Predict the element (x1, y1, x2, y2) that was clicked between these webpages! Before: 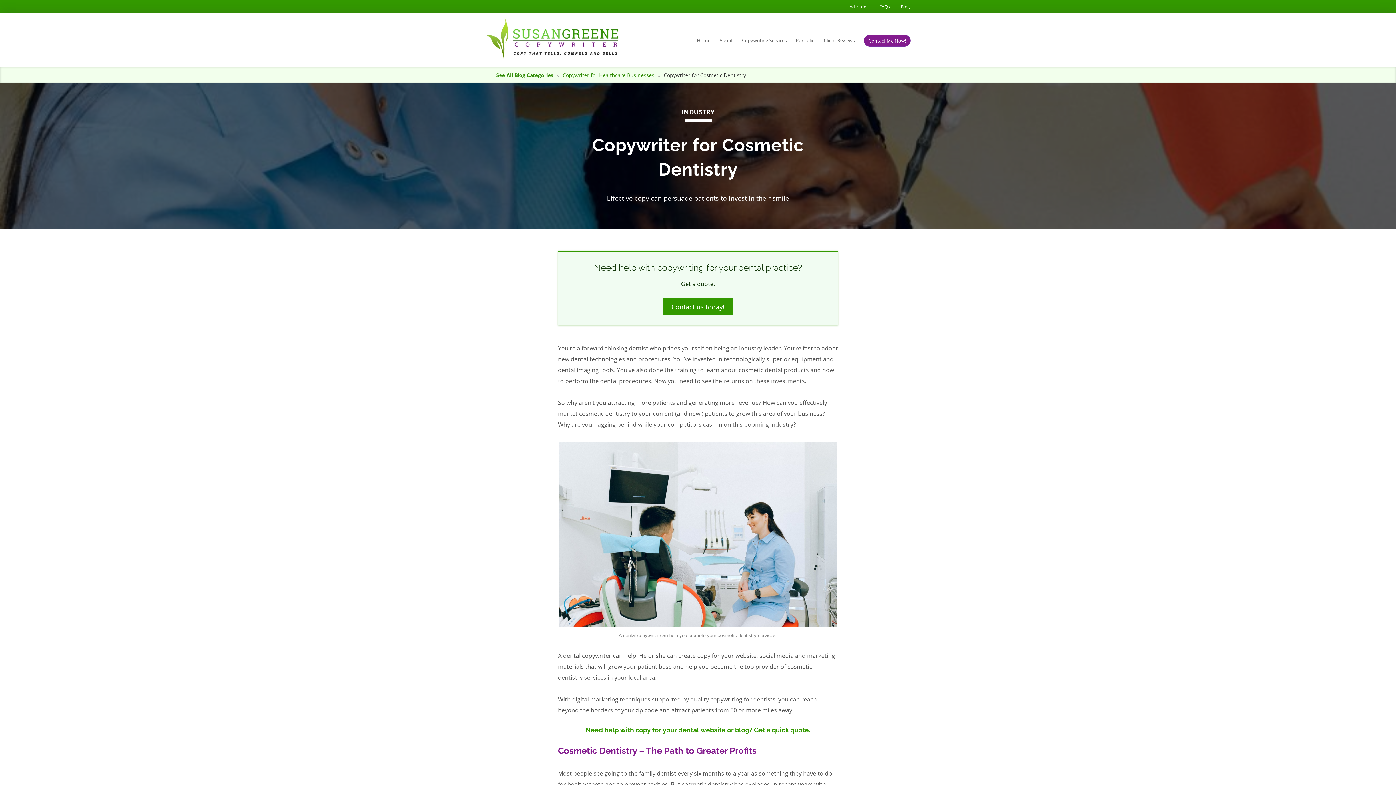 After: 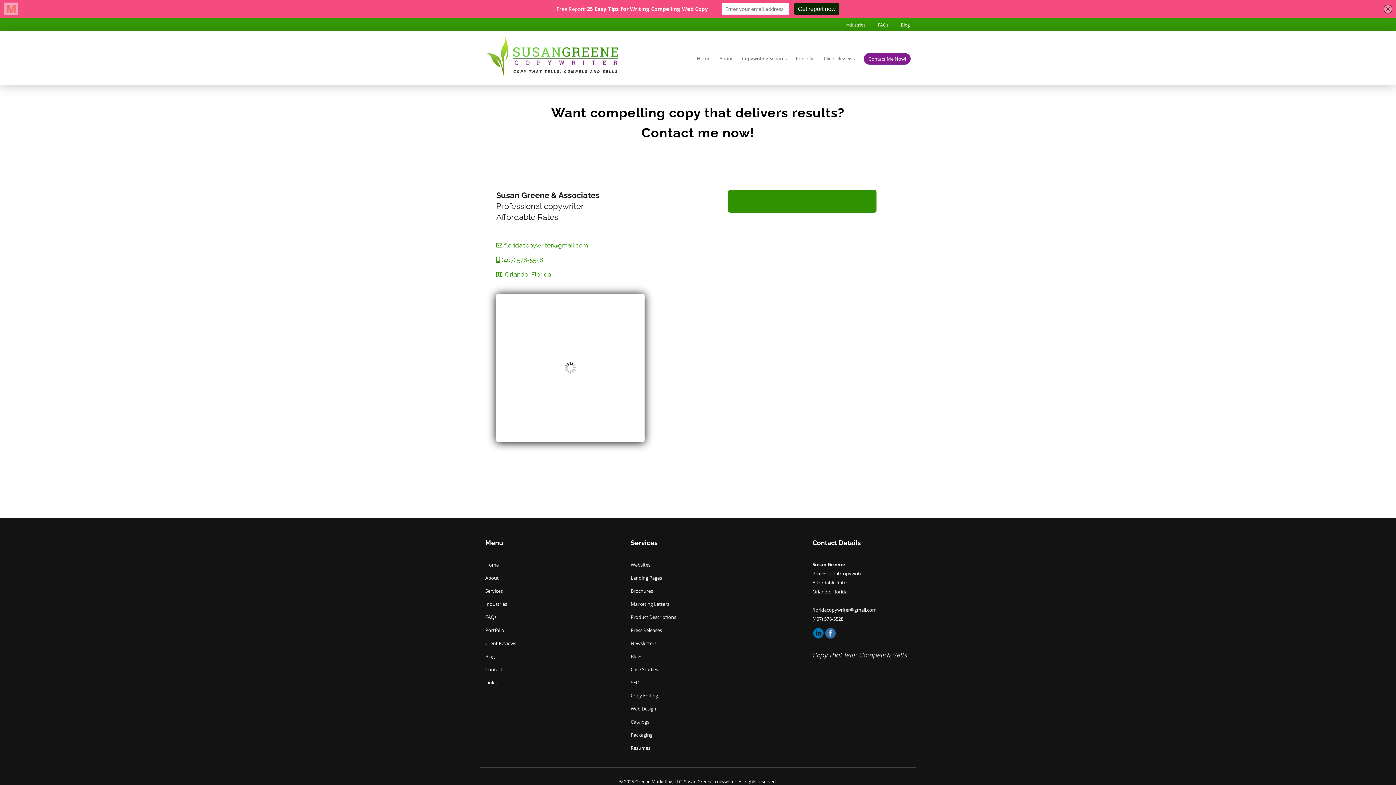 Action: label: Need help with copy for your dental website or blog? Get a quick quote. bbox: (585, 726, 810, 734)